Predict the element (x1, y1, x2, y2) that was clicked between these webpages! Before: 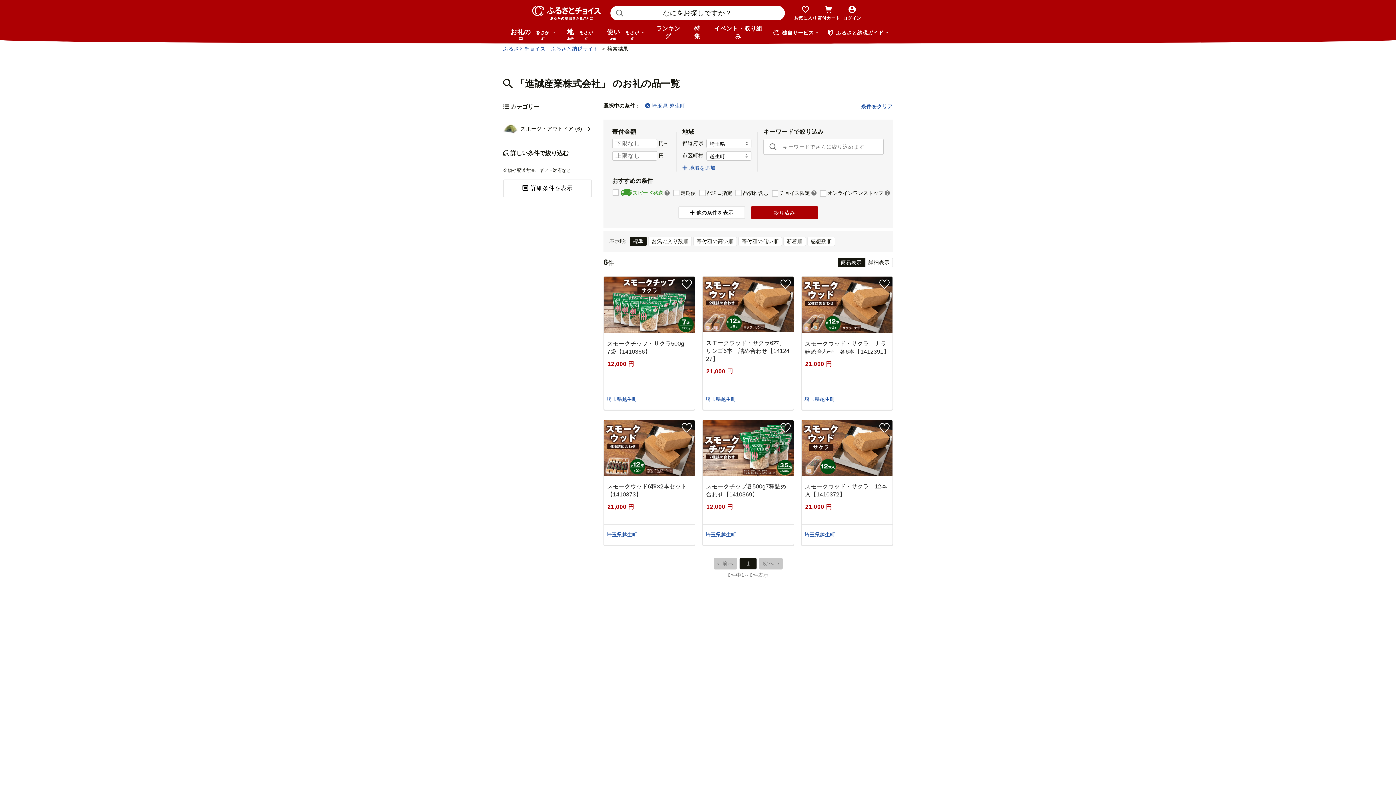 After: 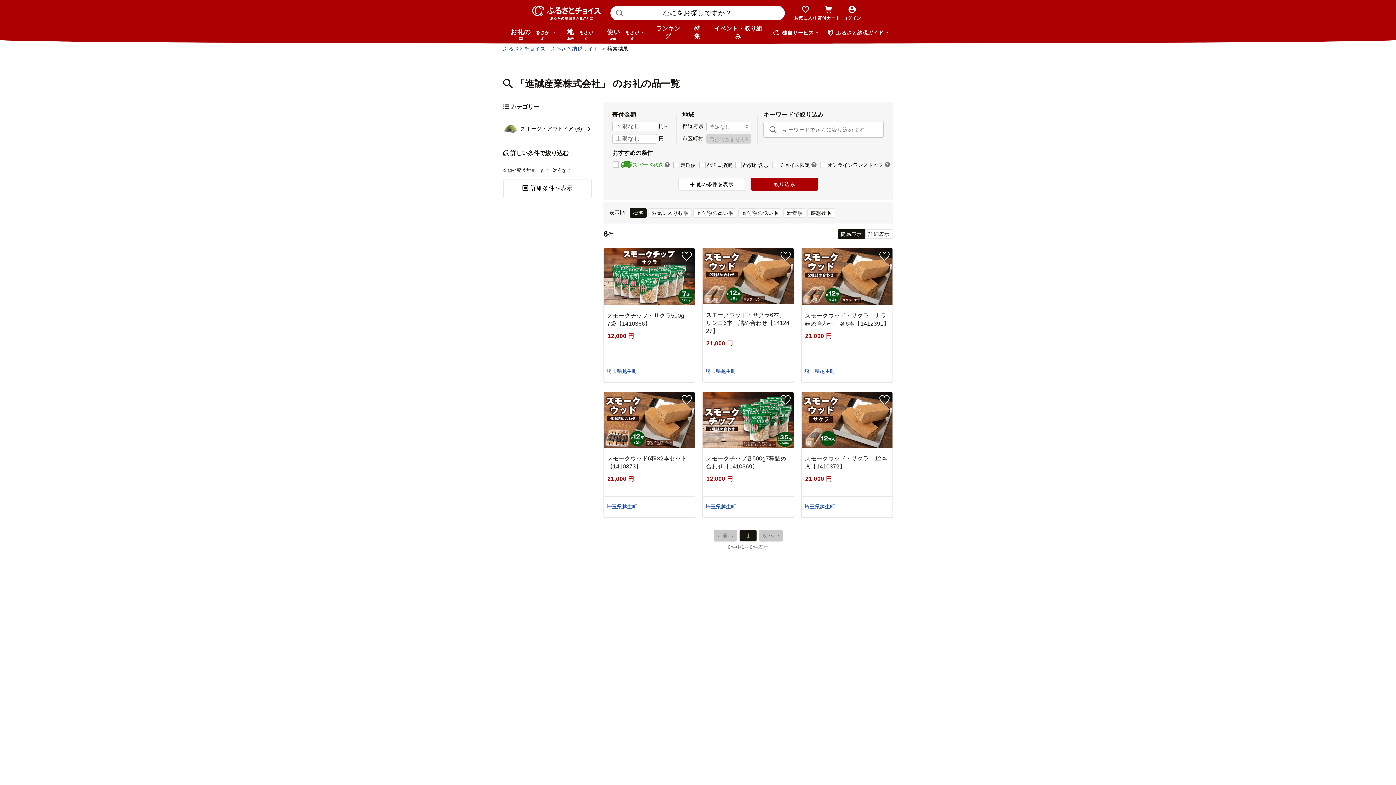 Action: bbox: (861, 103, 893, 110) label: 条件をクリア